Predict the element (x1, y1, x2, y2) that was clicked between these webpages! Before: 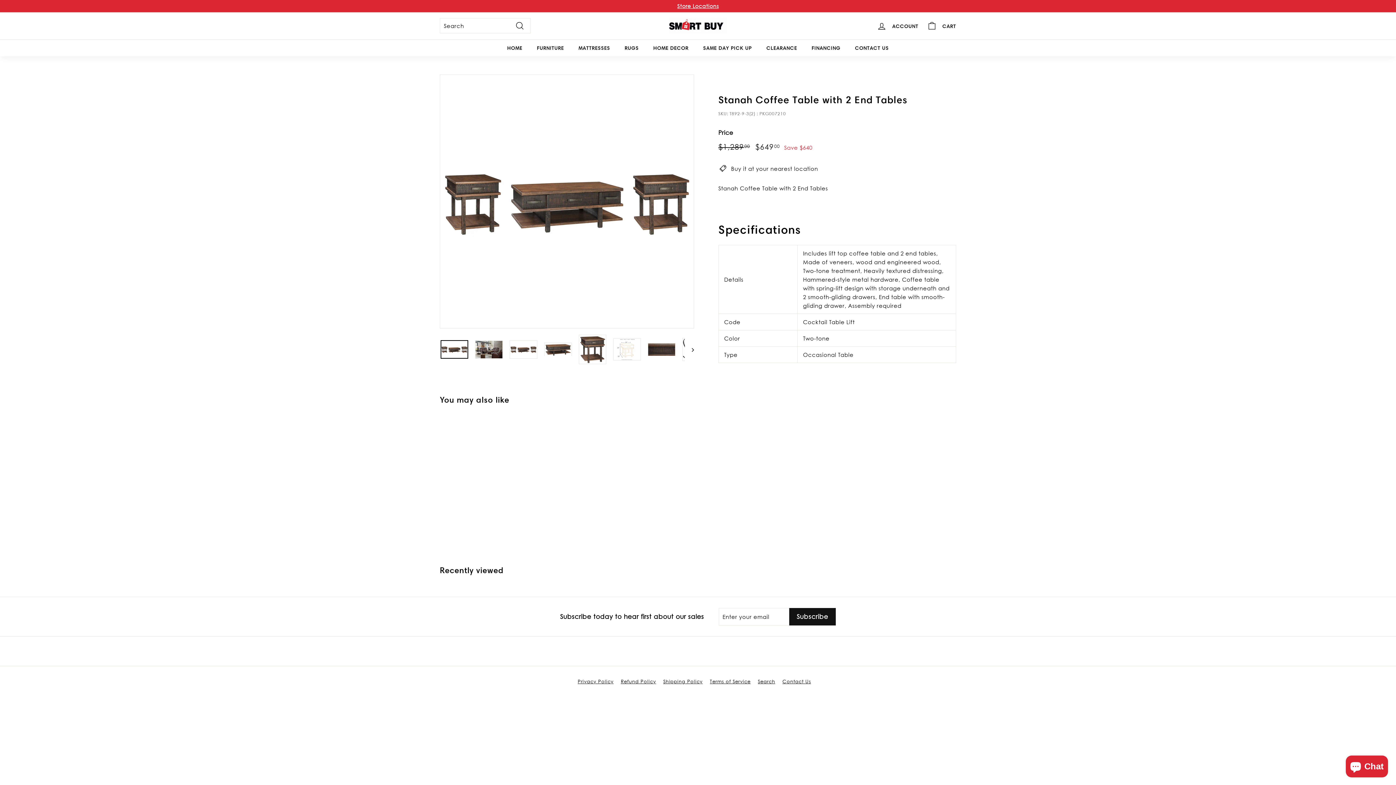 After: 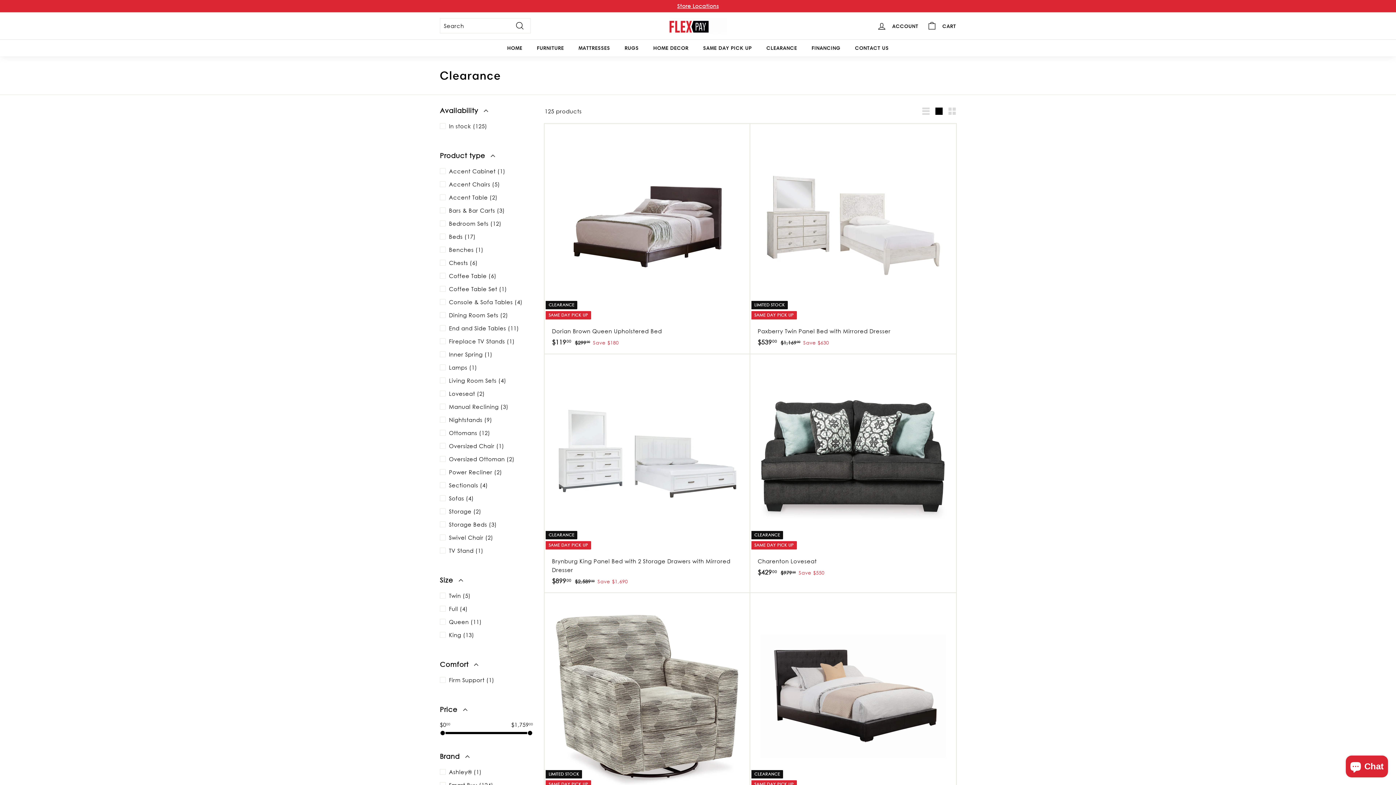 Action: bbox: (759, 39, 804, 56) label: CLEARANCE